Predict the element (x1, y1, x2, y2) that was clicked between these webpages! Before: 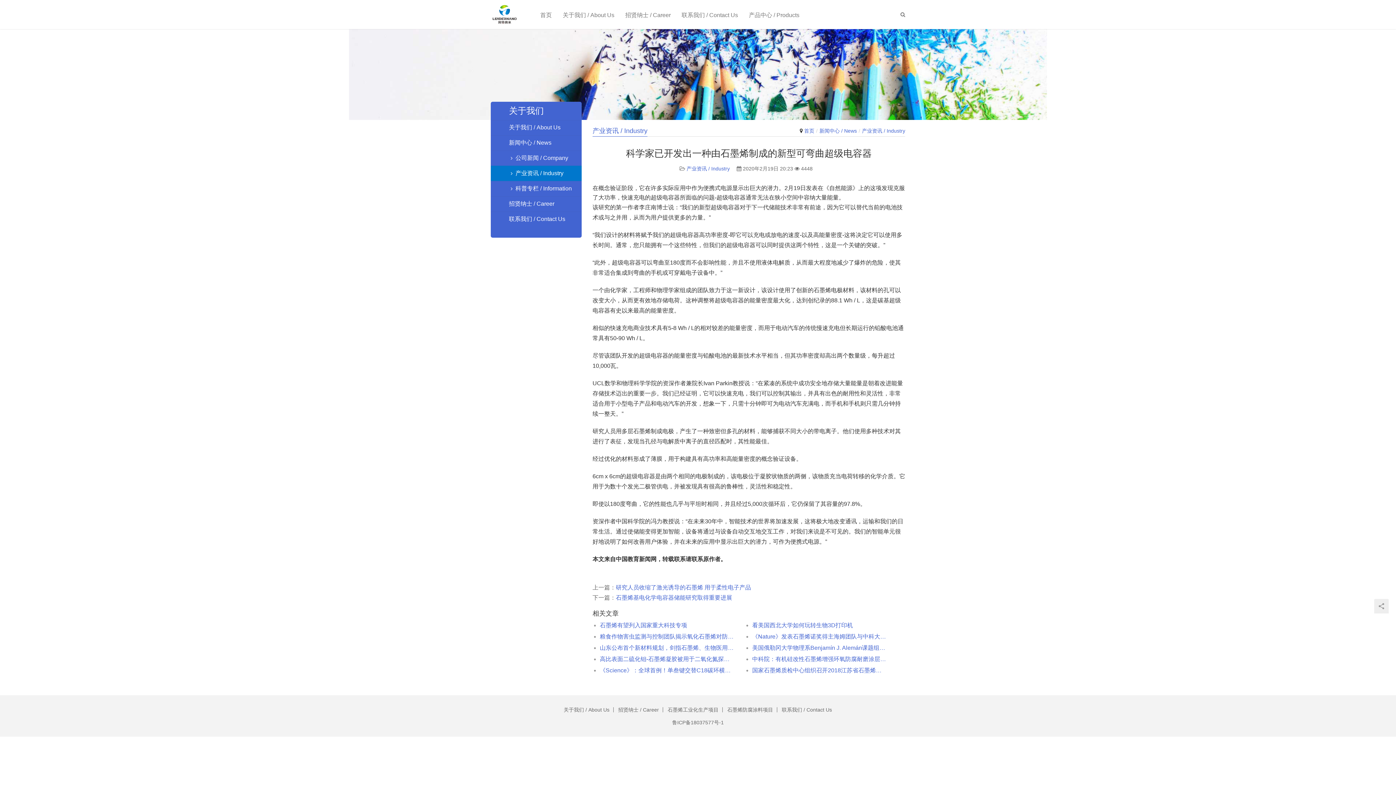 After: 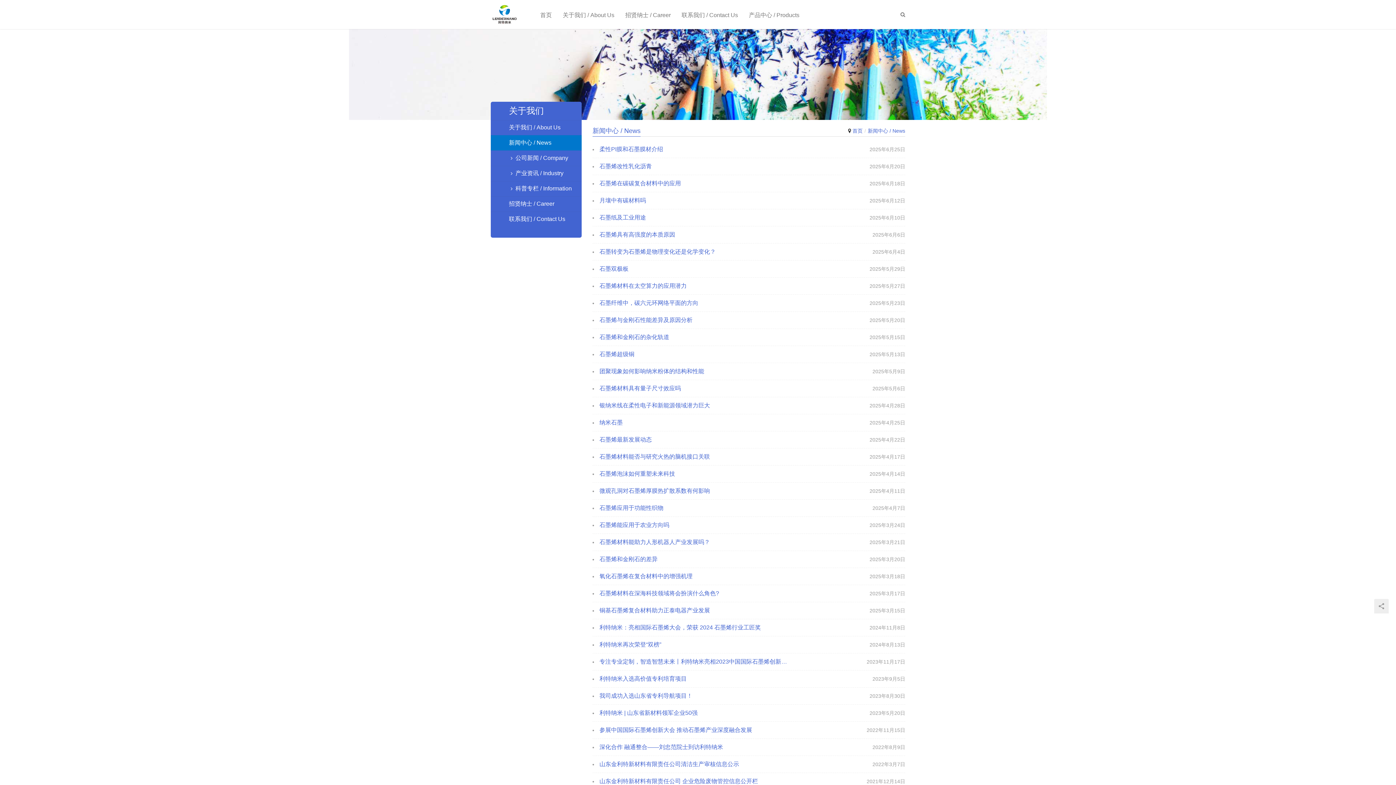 Action: label: 新闻中心 / News bbox: (819, 128, 857, 133)